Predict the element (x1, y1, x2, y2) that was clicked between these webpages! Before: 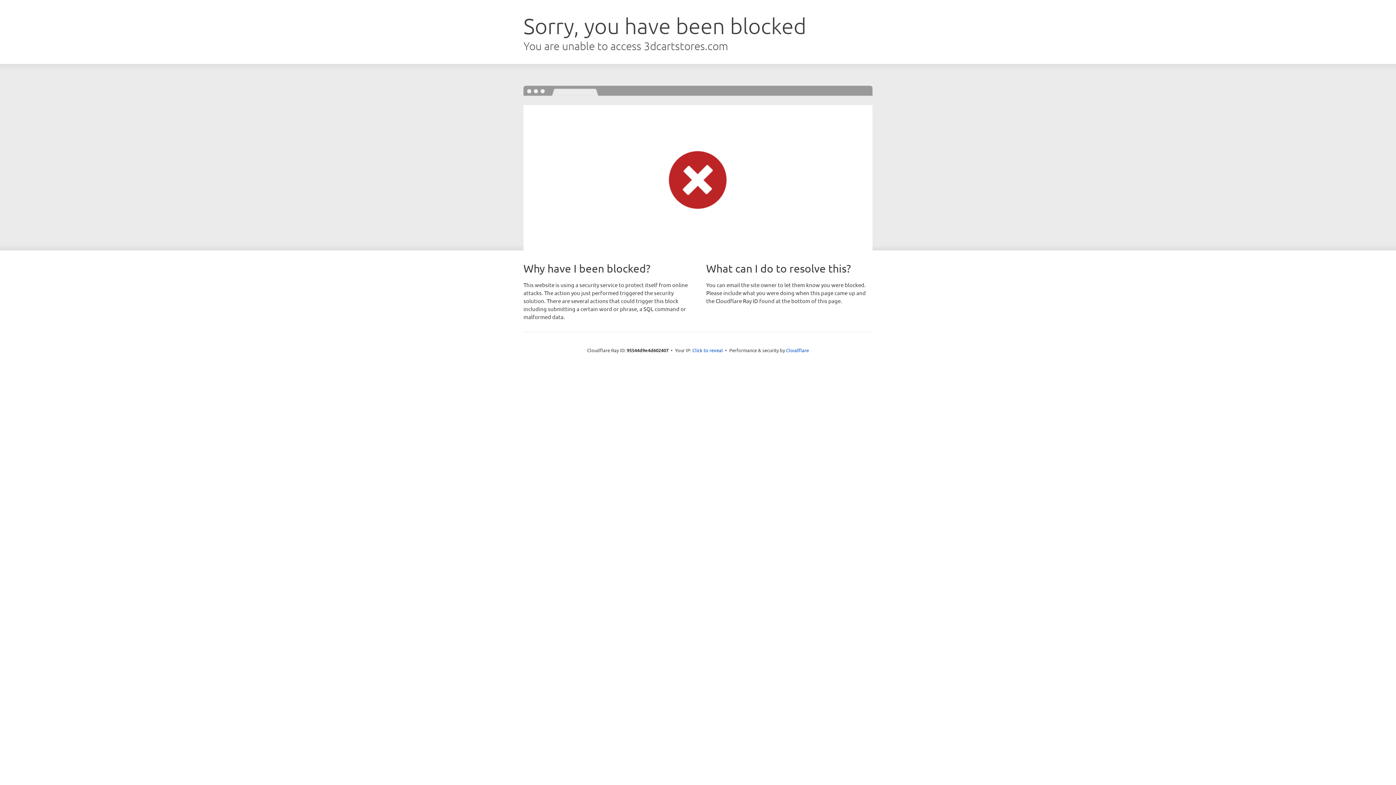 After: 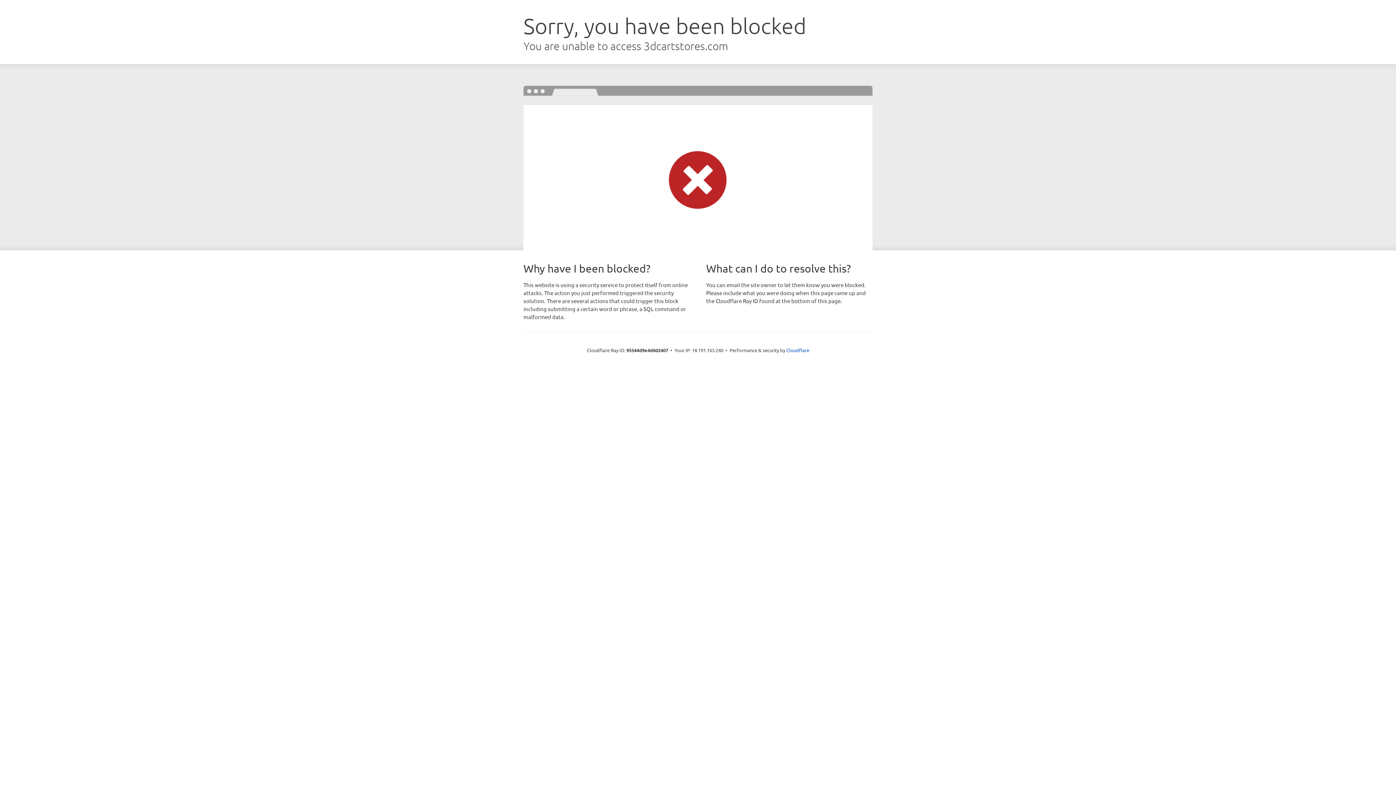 Action: label: Click to reveal bbox: (692, 346, 723, 353)